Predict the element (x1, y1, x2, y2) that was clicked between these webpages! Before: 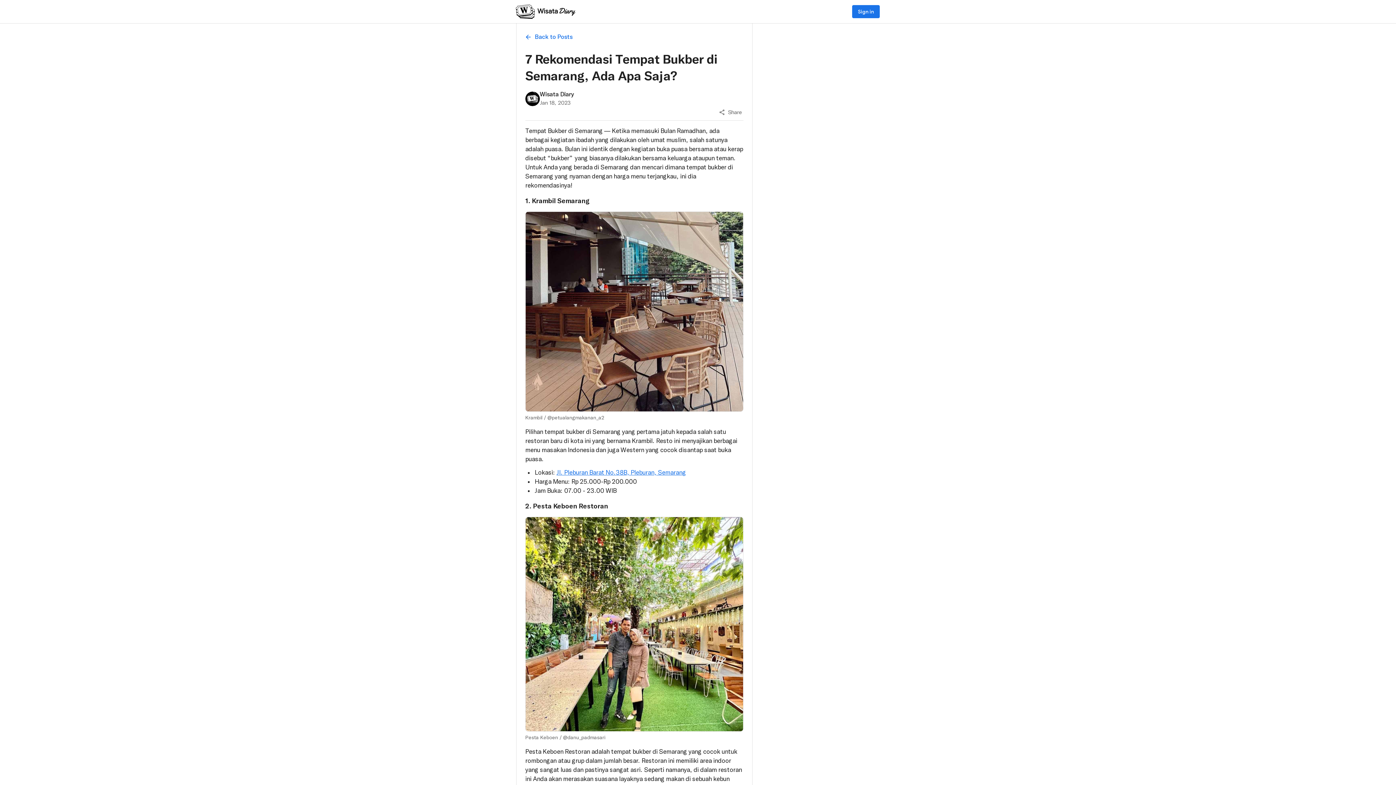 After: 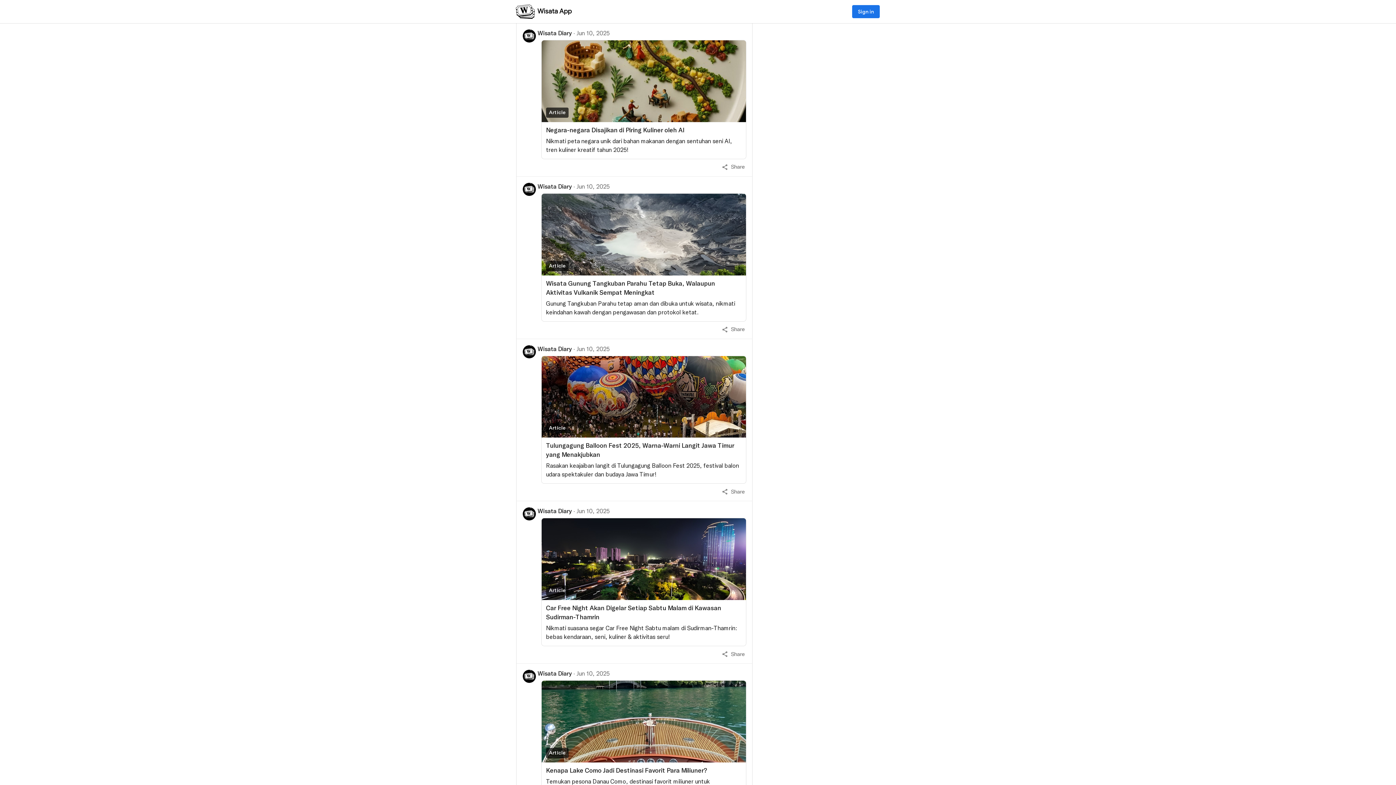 Action: label: Back to Posts bbox: (522, 27, 577, 40)